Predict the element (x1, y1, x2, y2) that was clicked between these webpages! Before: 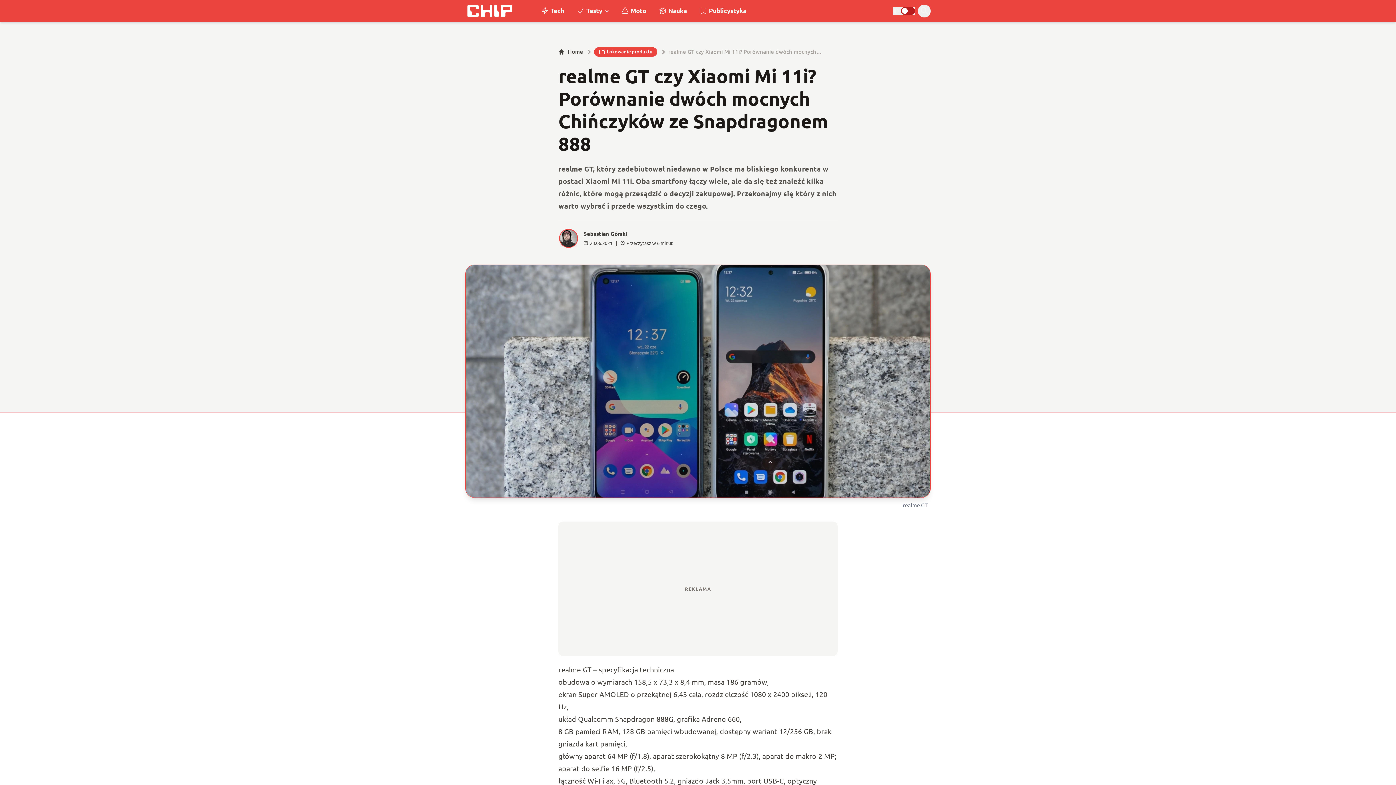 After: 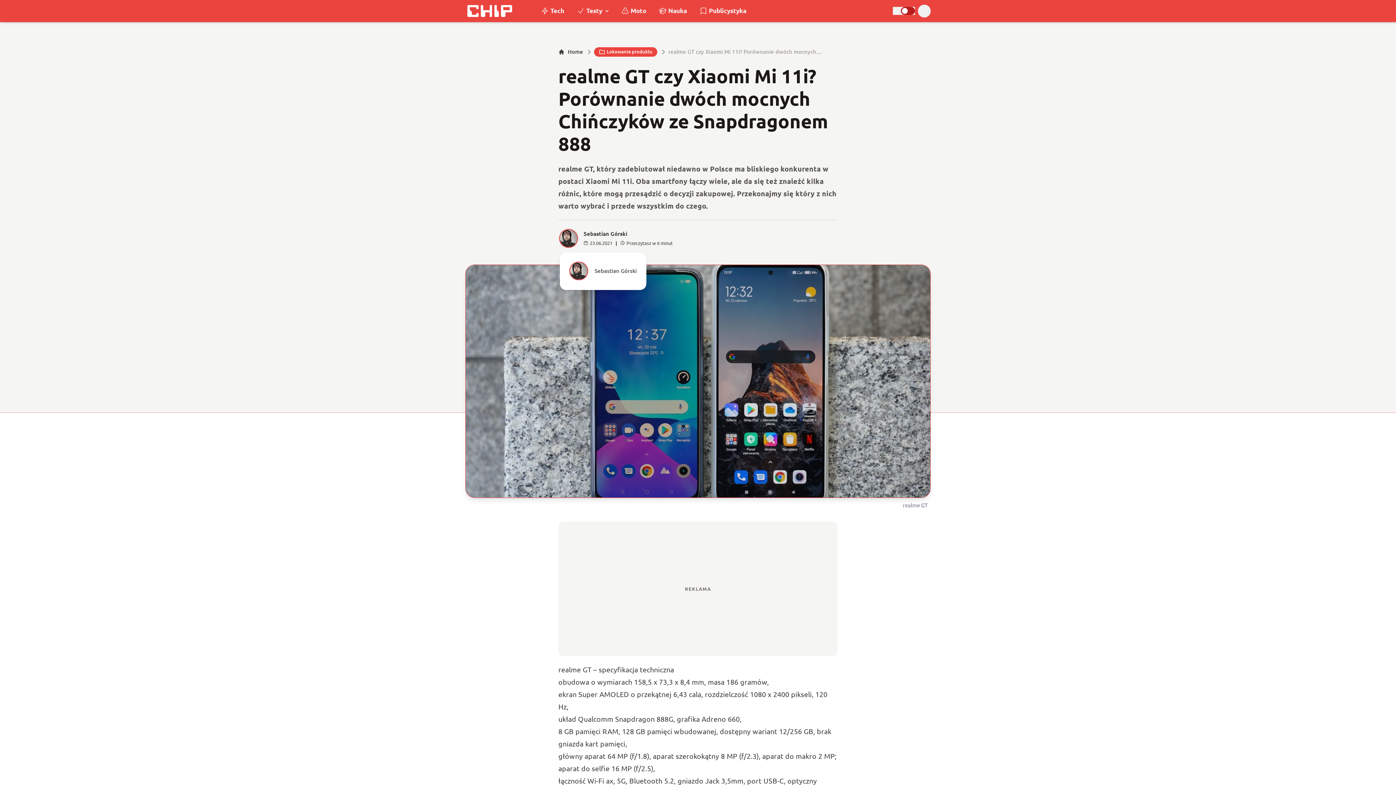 Action: bbox: (560, 229, 577, 247) label: S